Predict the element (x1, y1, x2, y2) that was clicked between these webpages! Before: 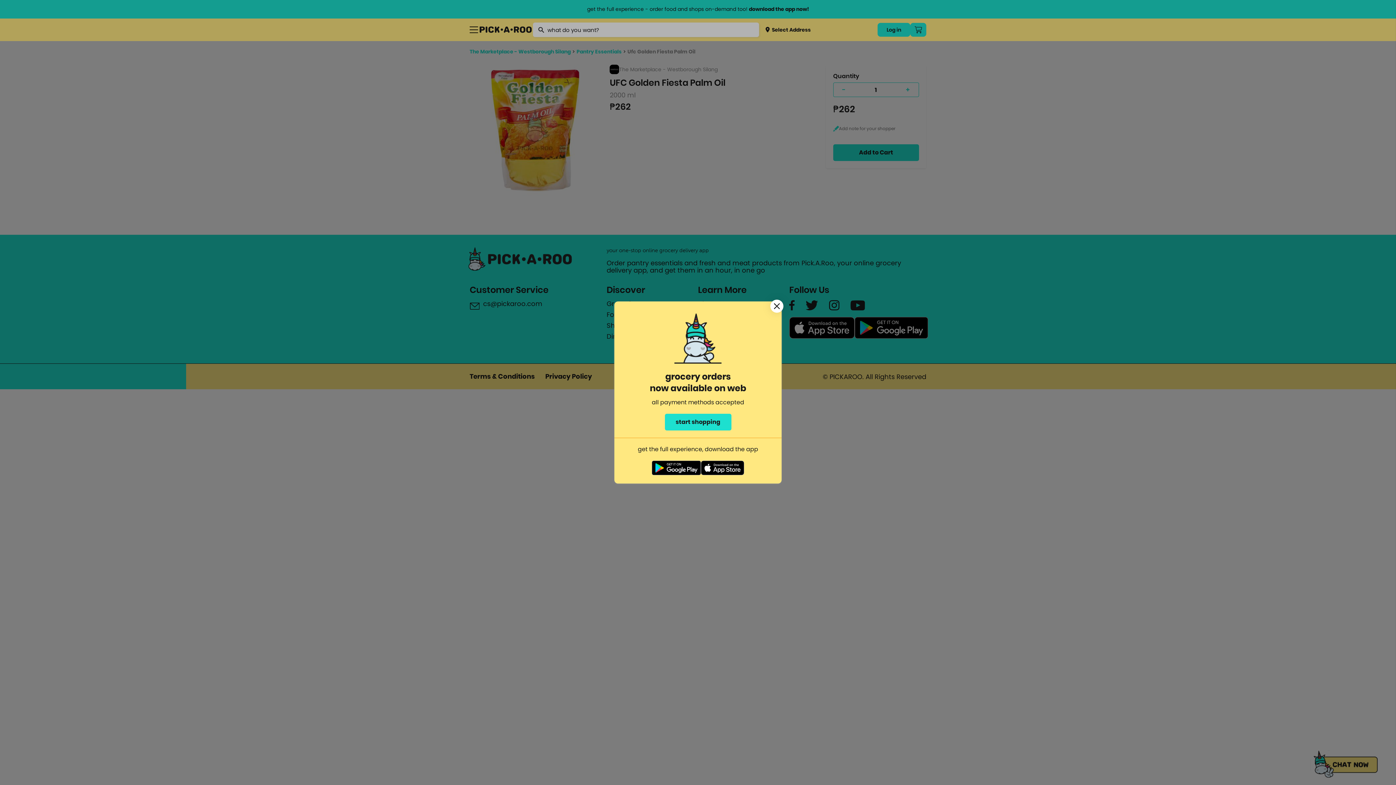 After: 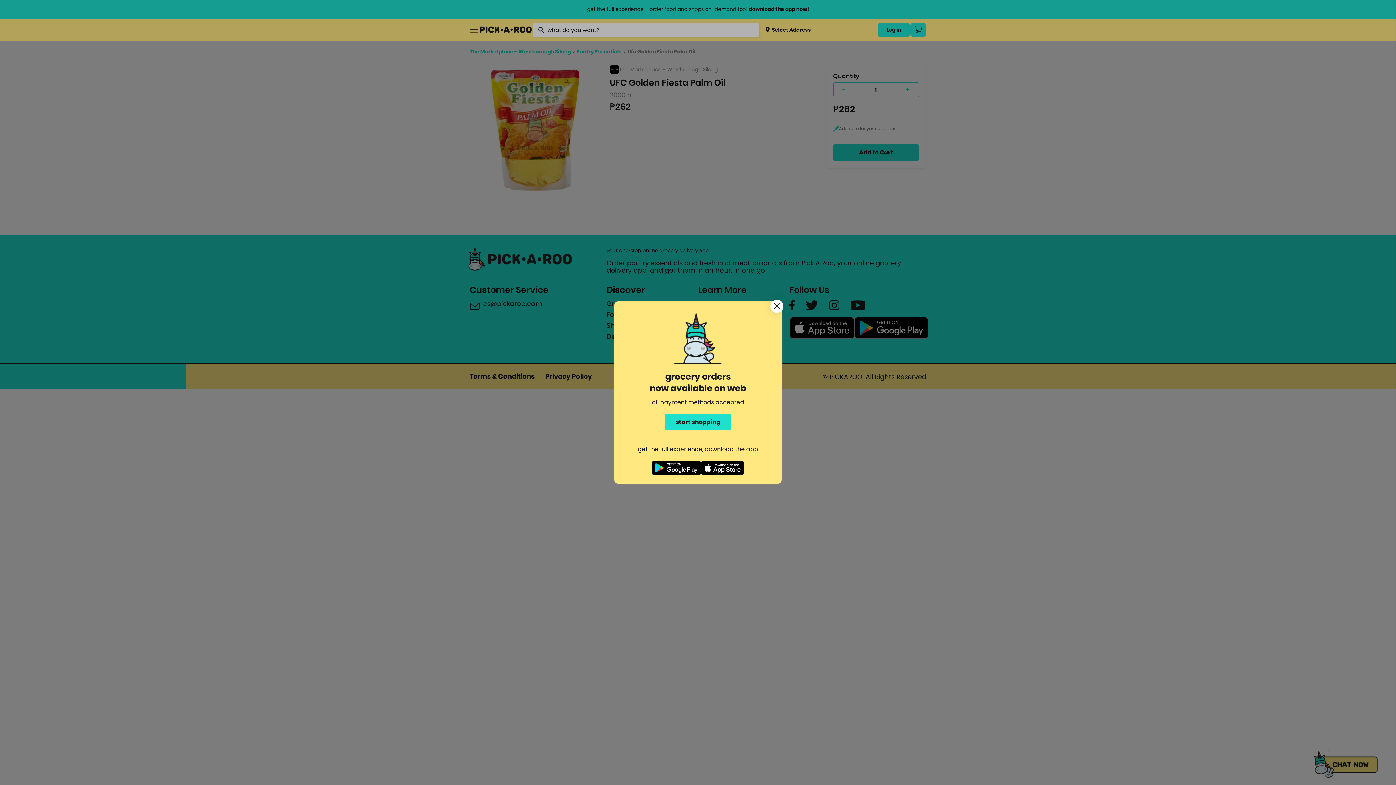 Action: bbox: (700, 460, 744, 478)